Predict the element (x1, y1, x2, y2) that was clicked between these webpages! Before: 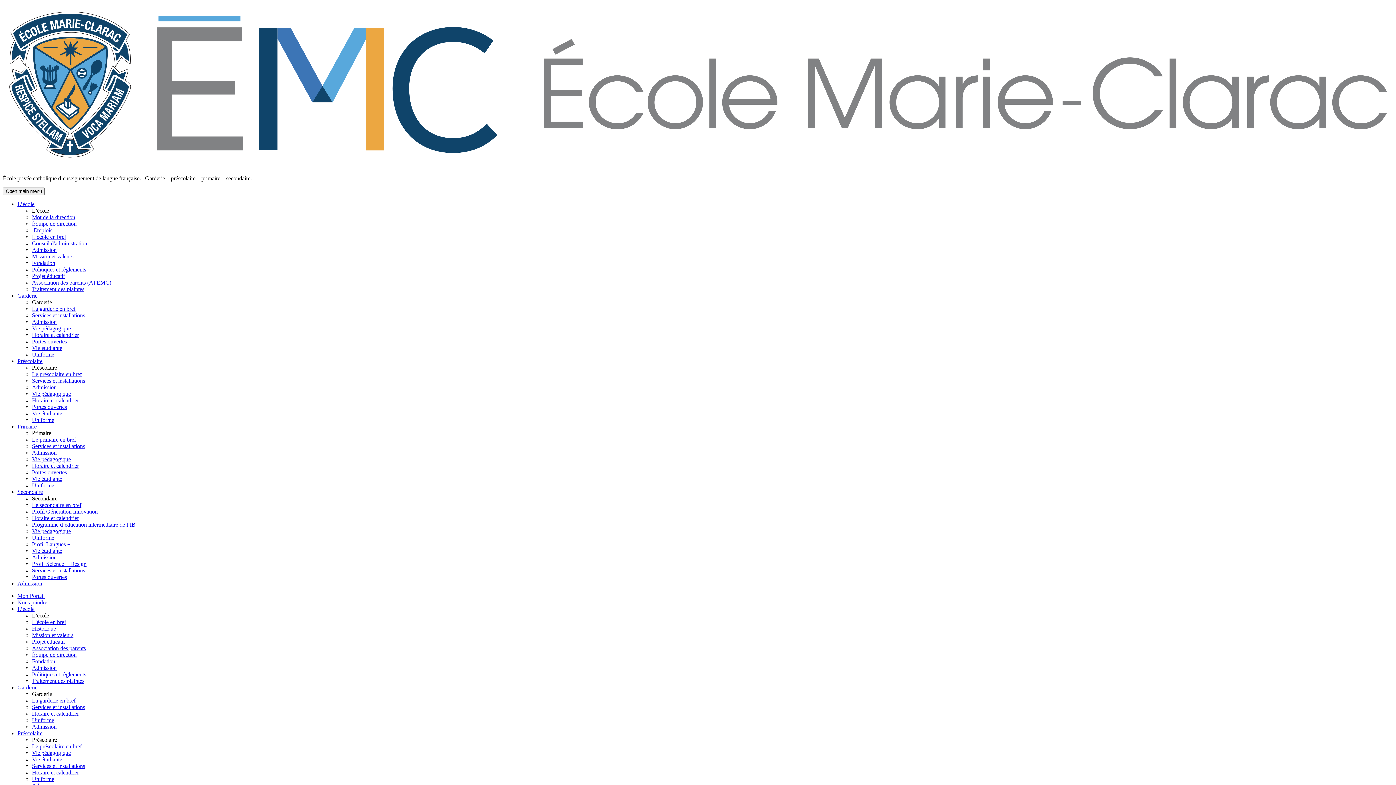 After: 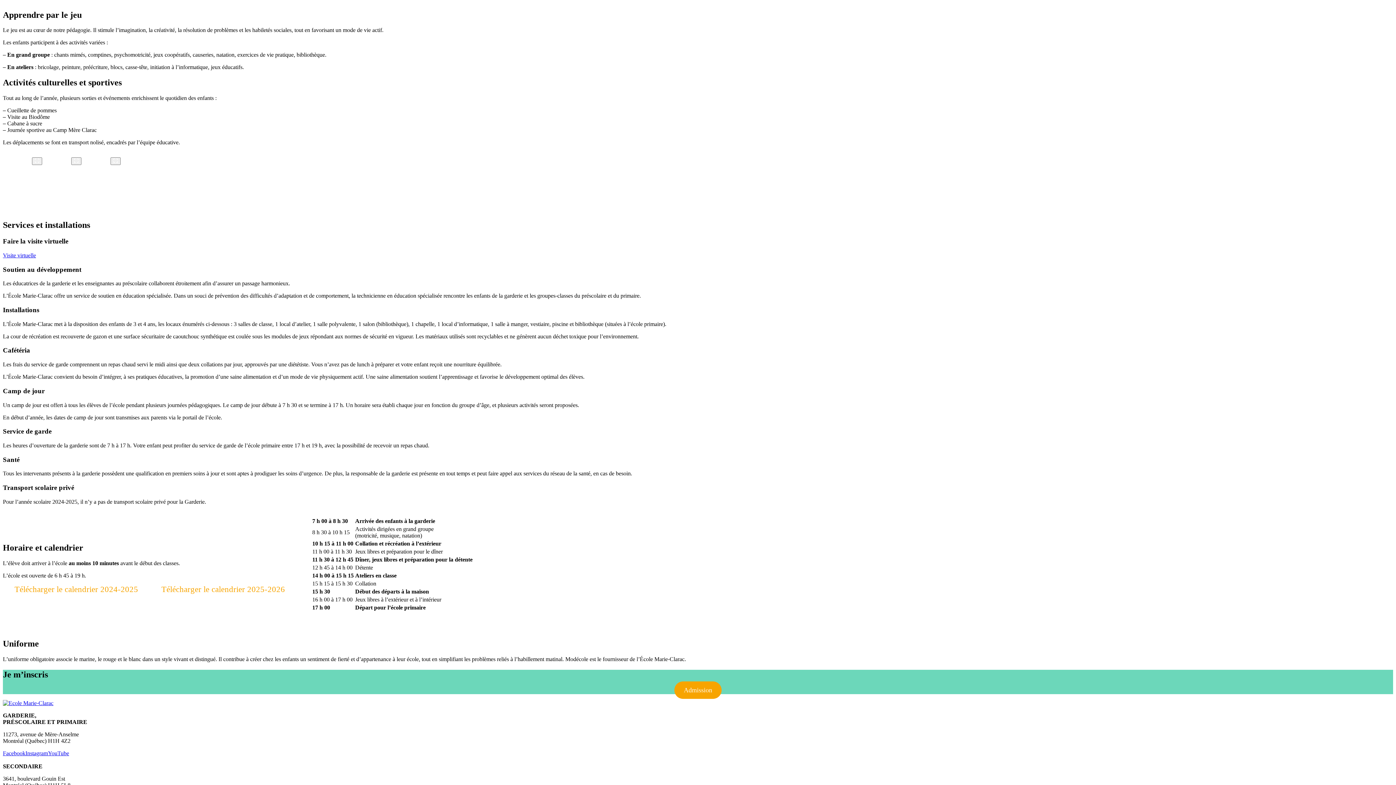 Action: label: Services et installations bbox: (32, 312, 85, 318)